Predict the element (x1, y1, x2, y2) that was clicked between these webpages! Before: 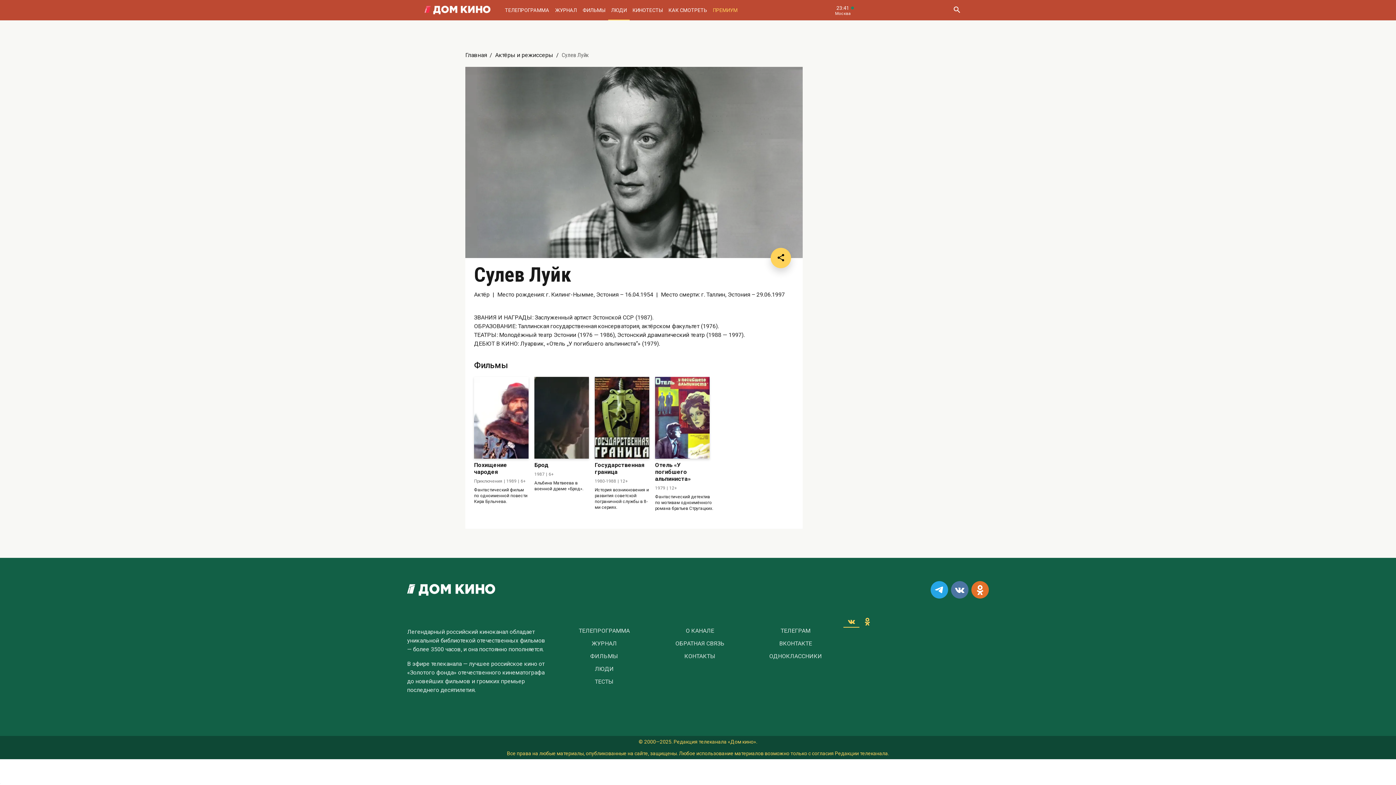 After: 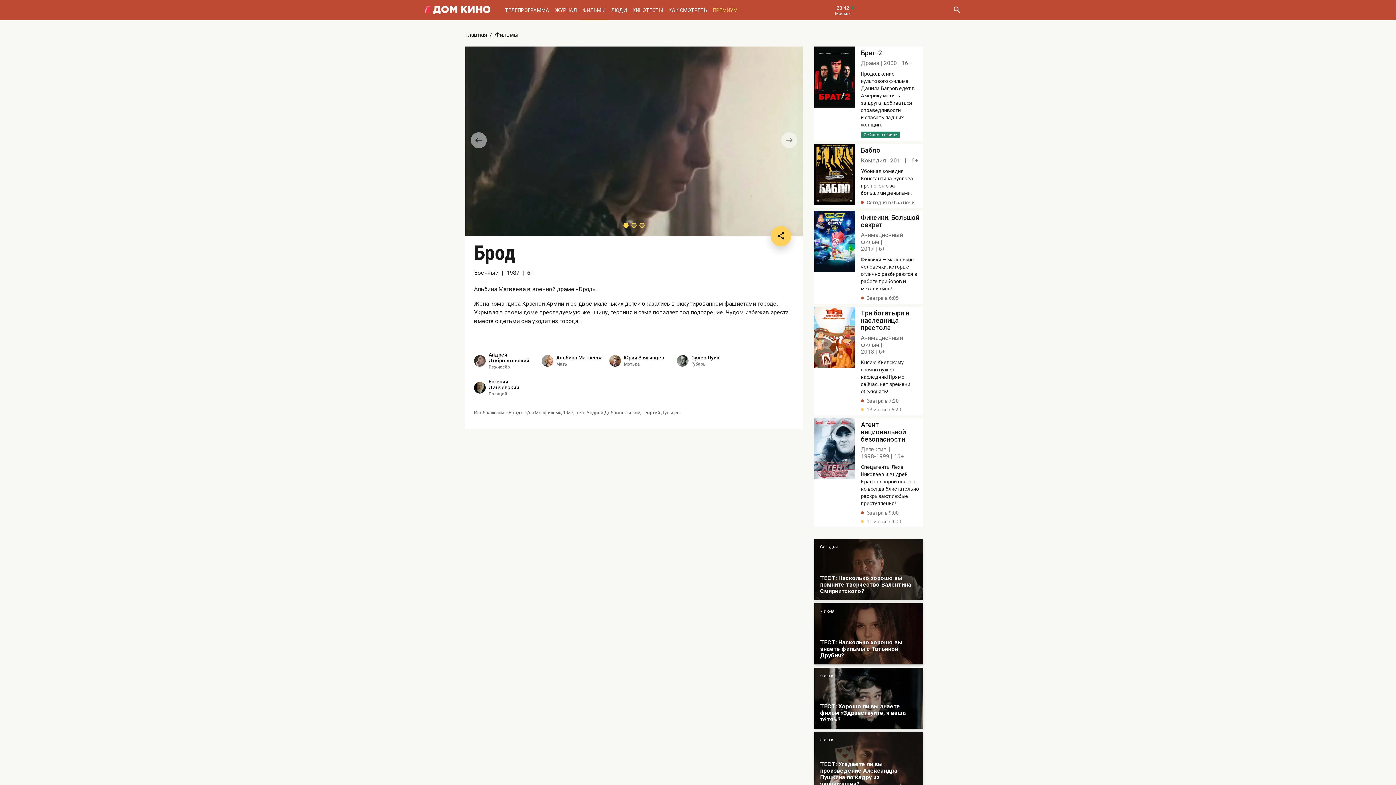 Action: bbox: (534, 461, 592, 468) label: Брод